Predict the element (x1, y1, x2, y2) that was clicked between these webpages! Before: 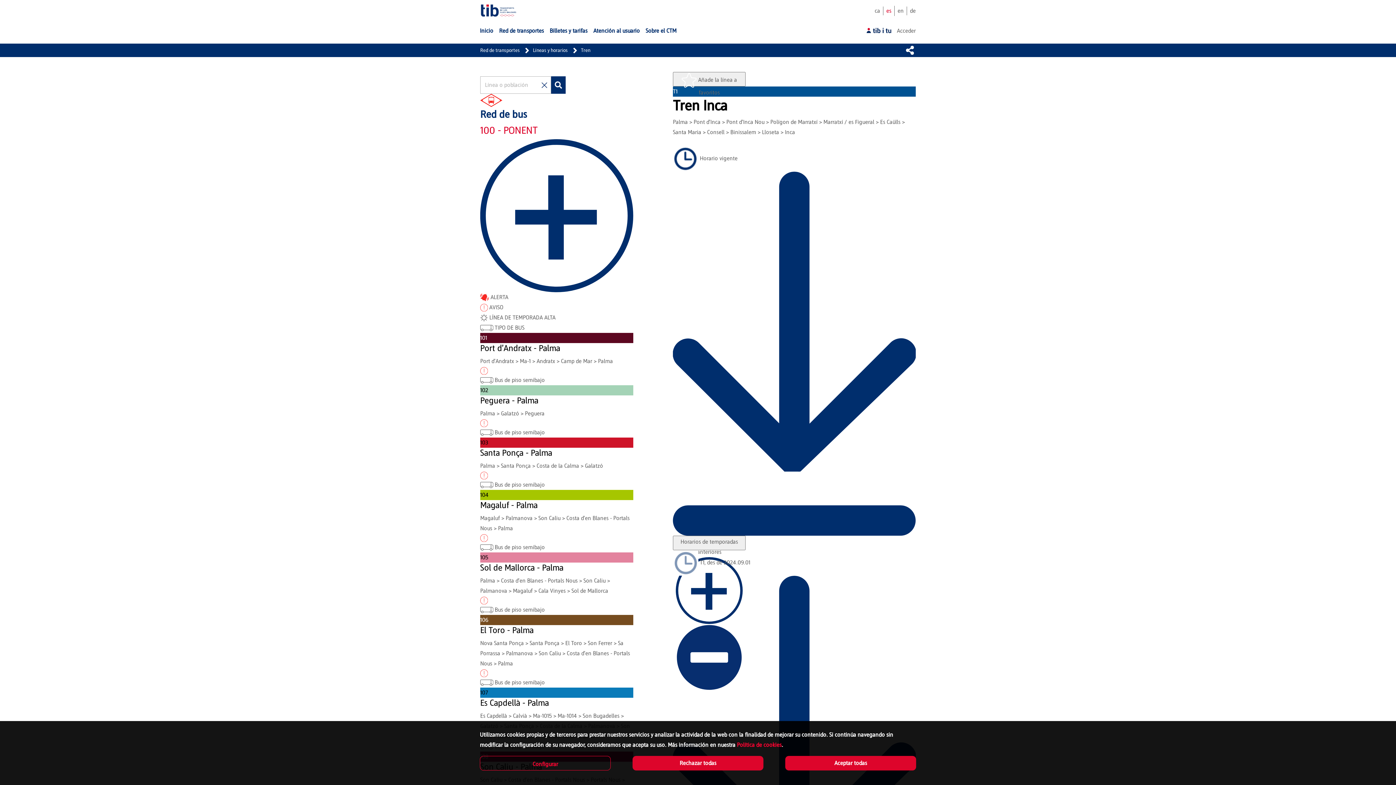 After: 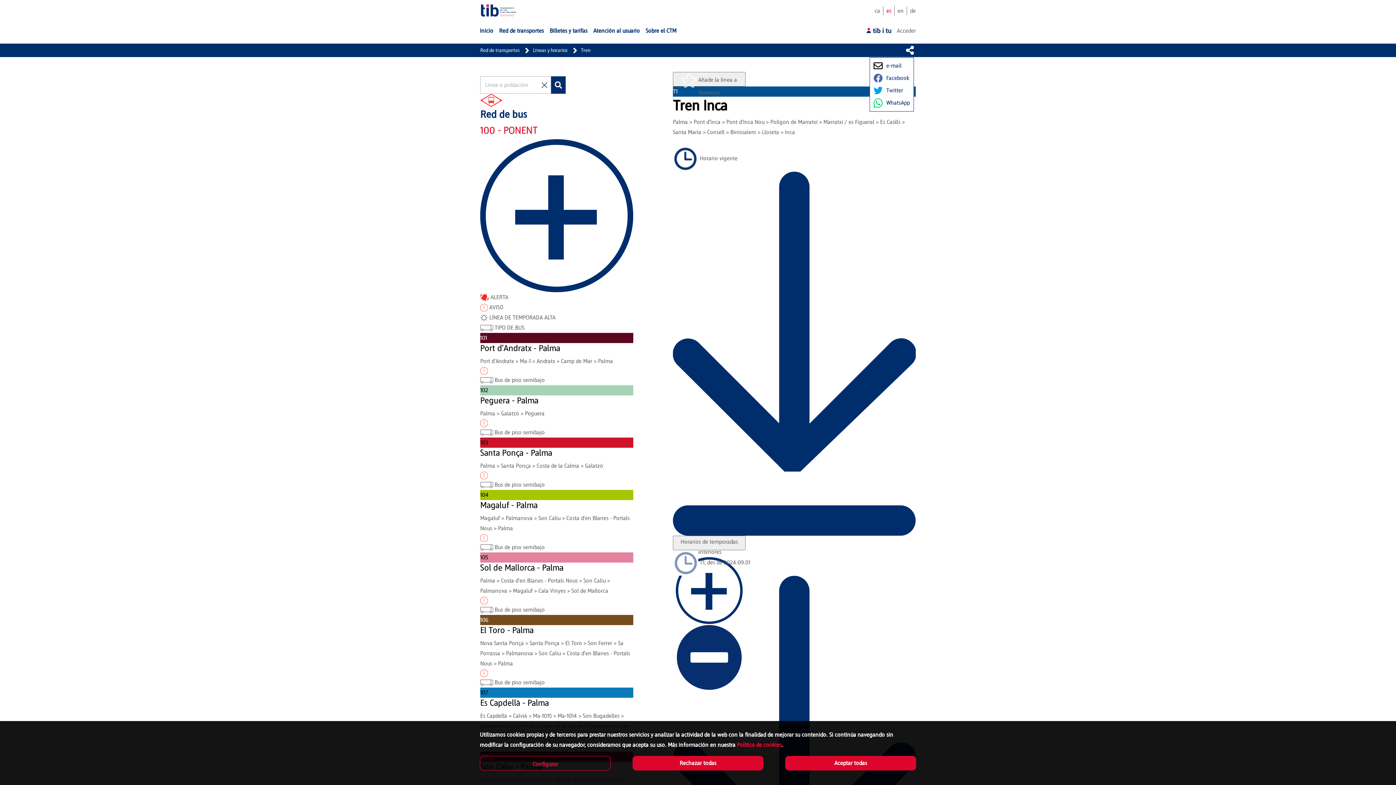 Action: bbox: (904, 44, 916, 56)